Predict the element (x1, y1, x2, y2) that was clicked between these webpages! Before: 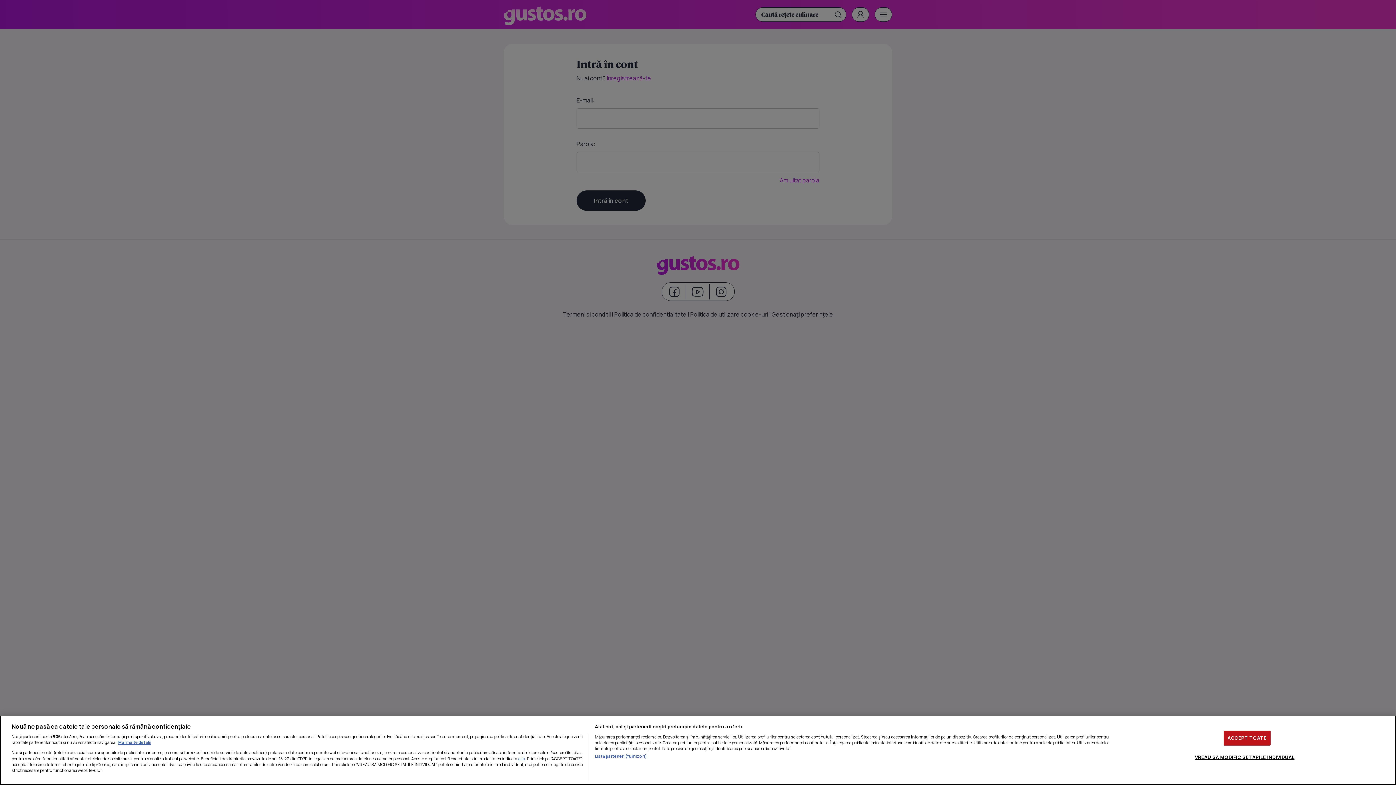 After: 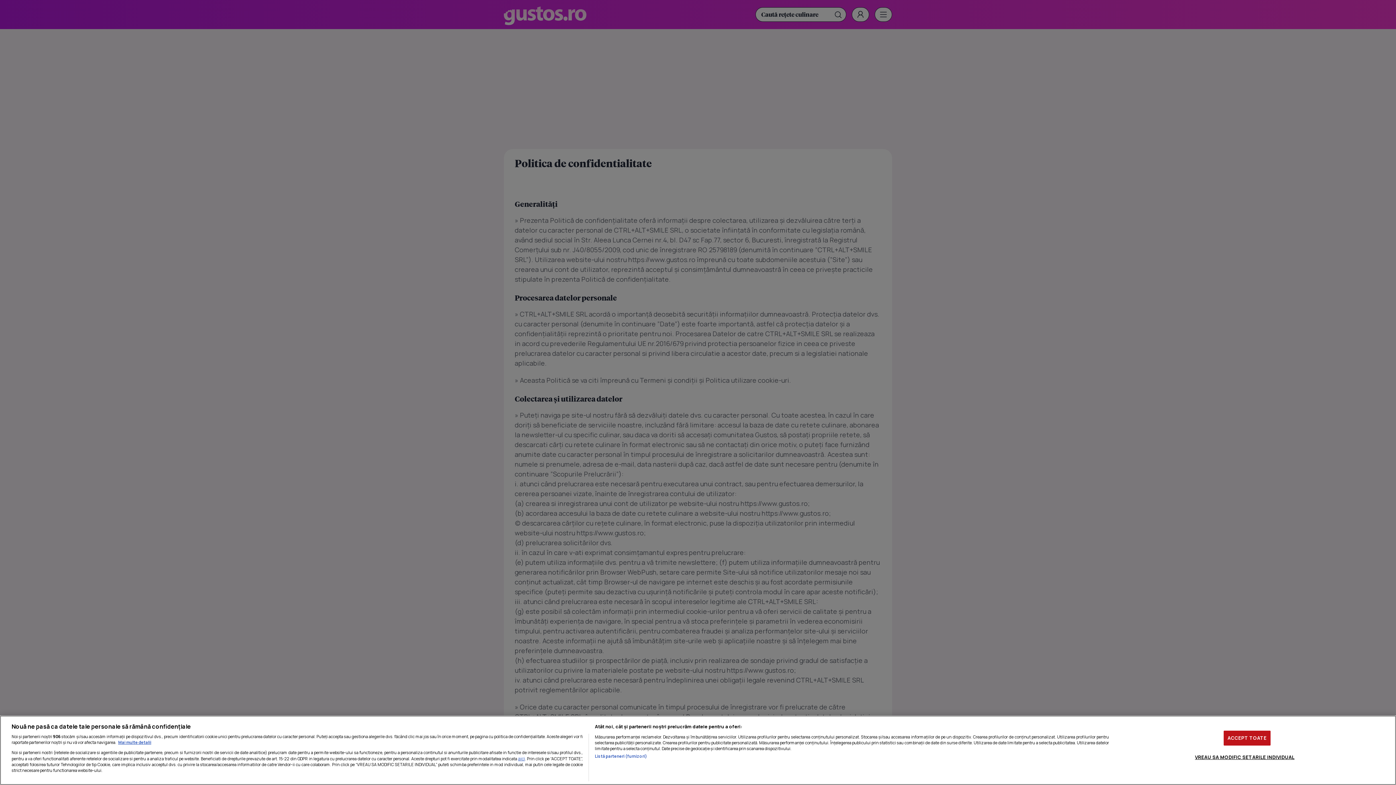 Action: label: aici bbox: (518, 755, 525, 762)